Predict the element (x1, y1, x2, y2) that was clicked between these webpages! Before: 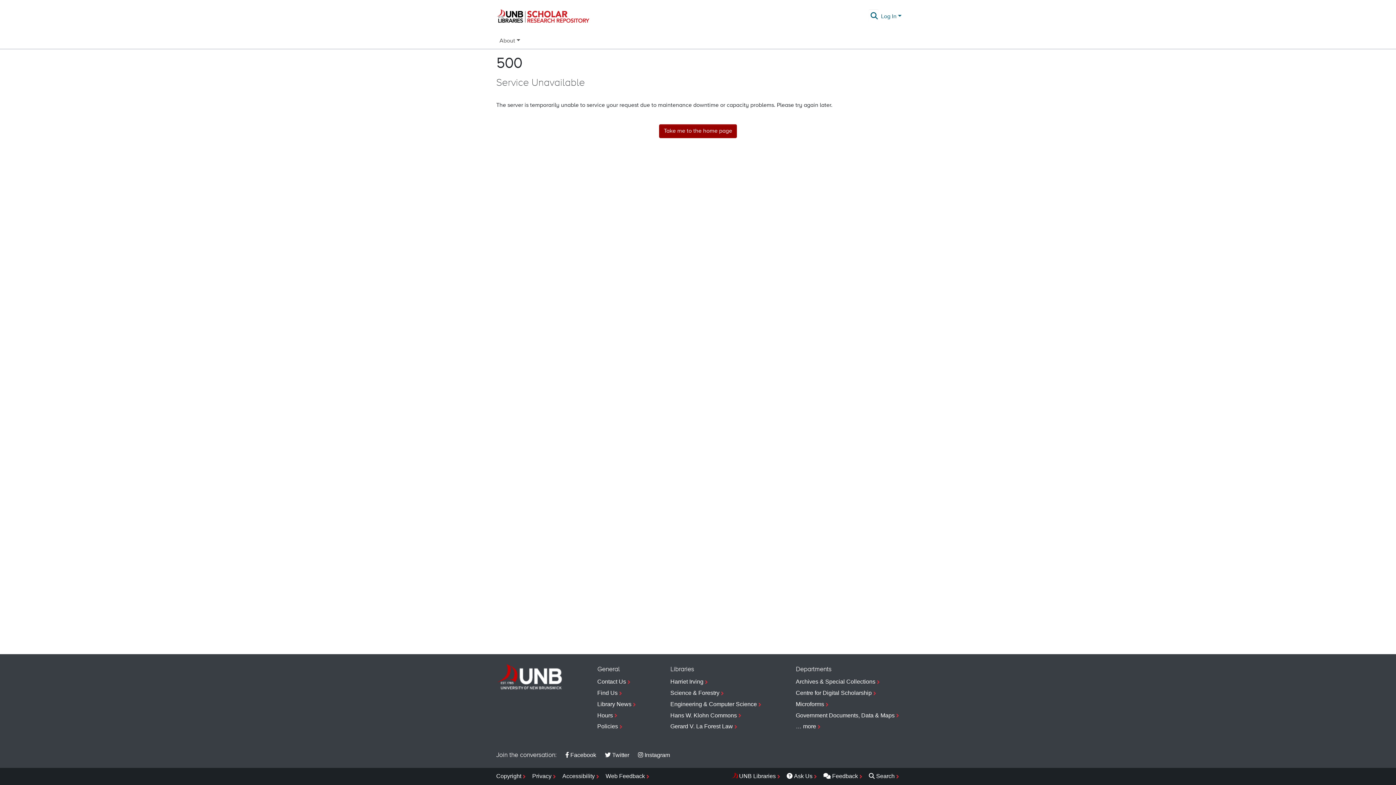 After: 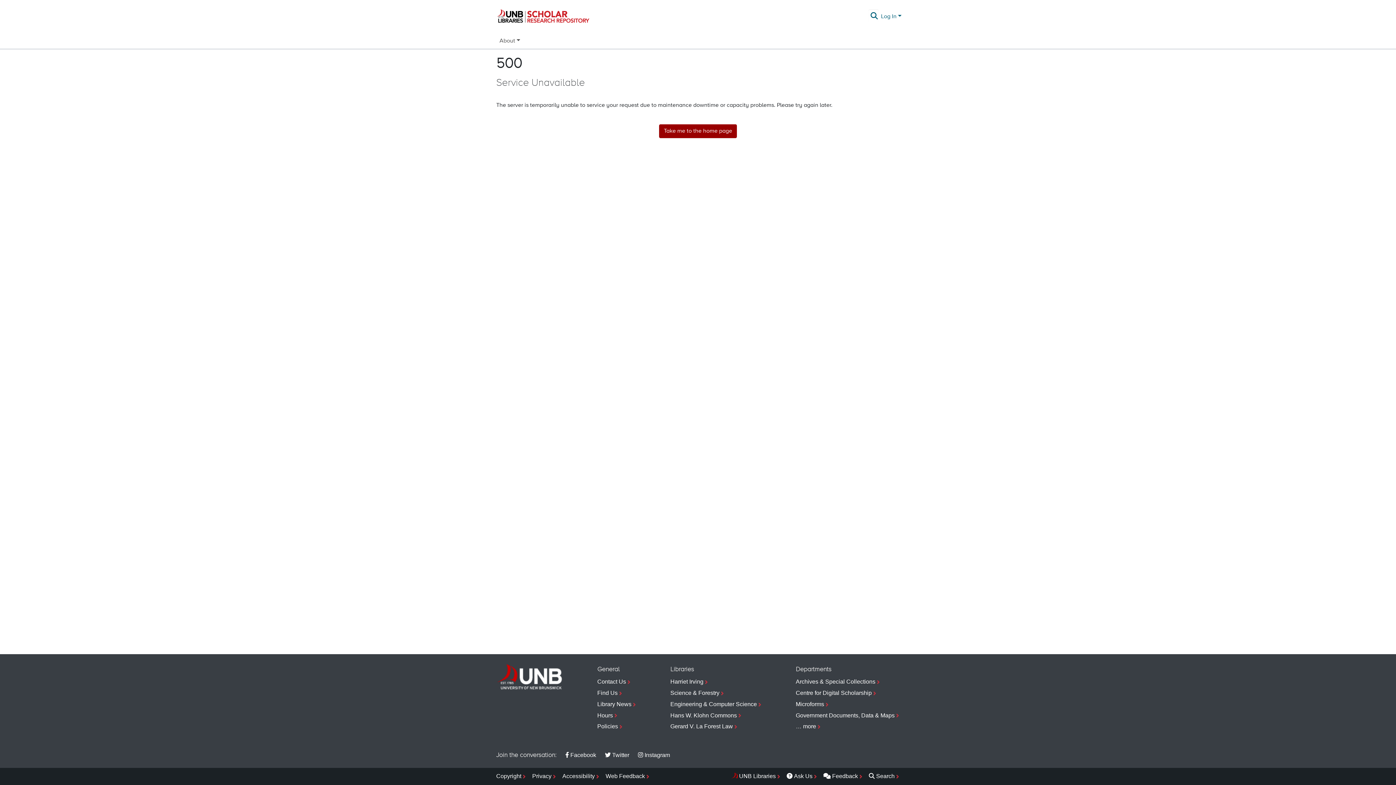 Action: bbox: (659, 124, 737, 138) label: Take me to the home page